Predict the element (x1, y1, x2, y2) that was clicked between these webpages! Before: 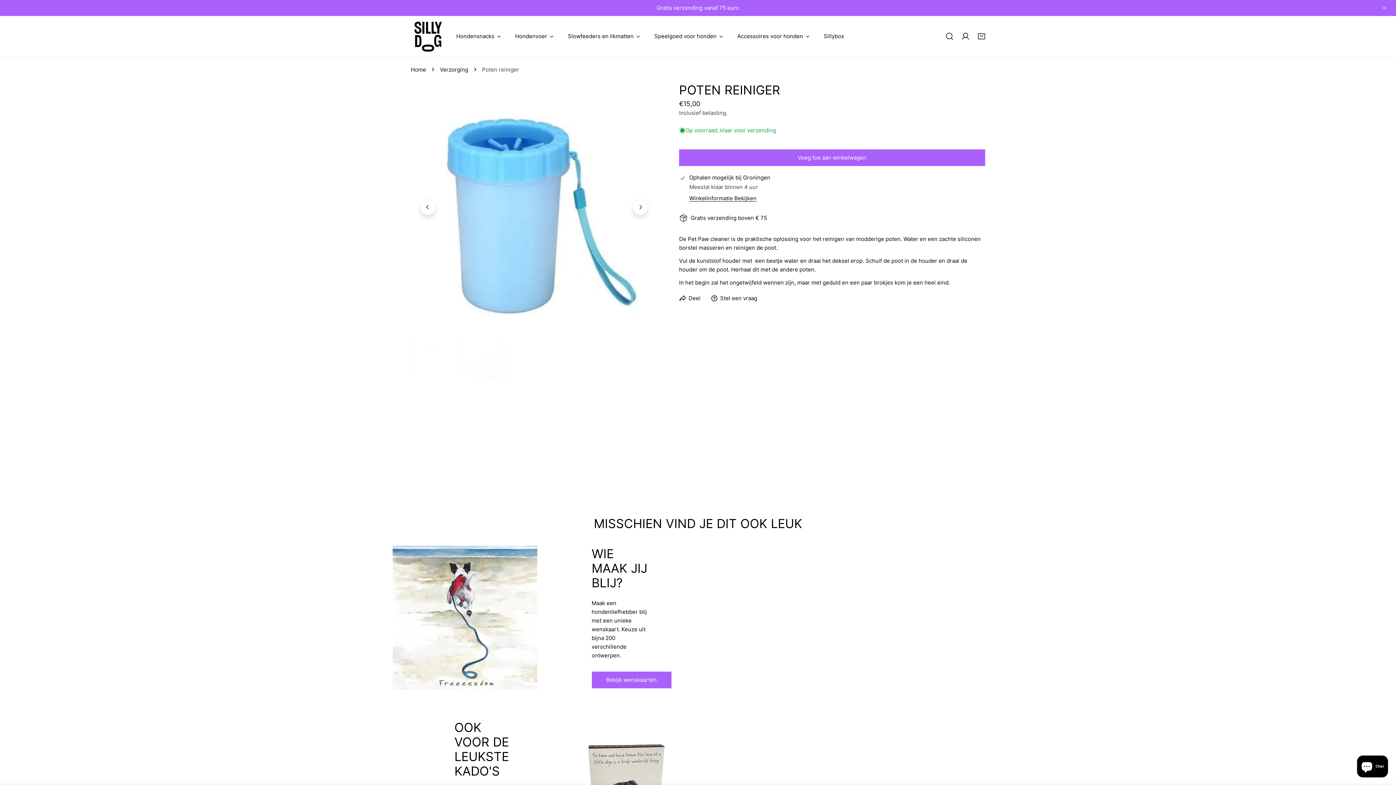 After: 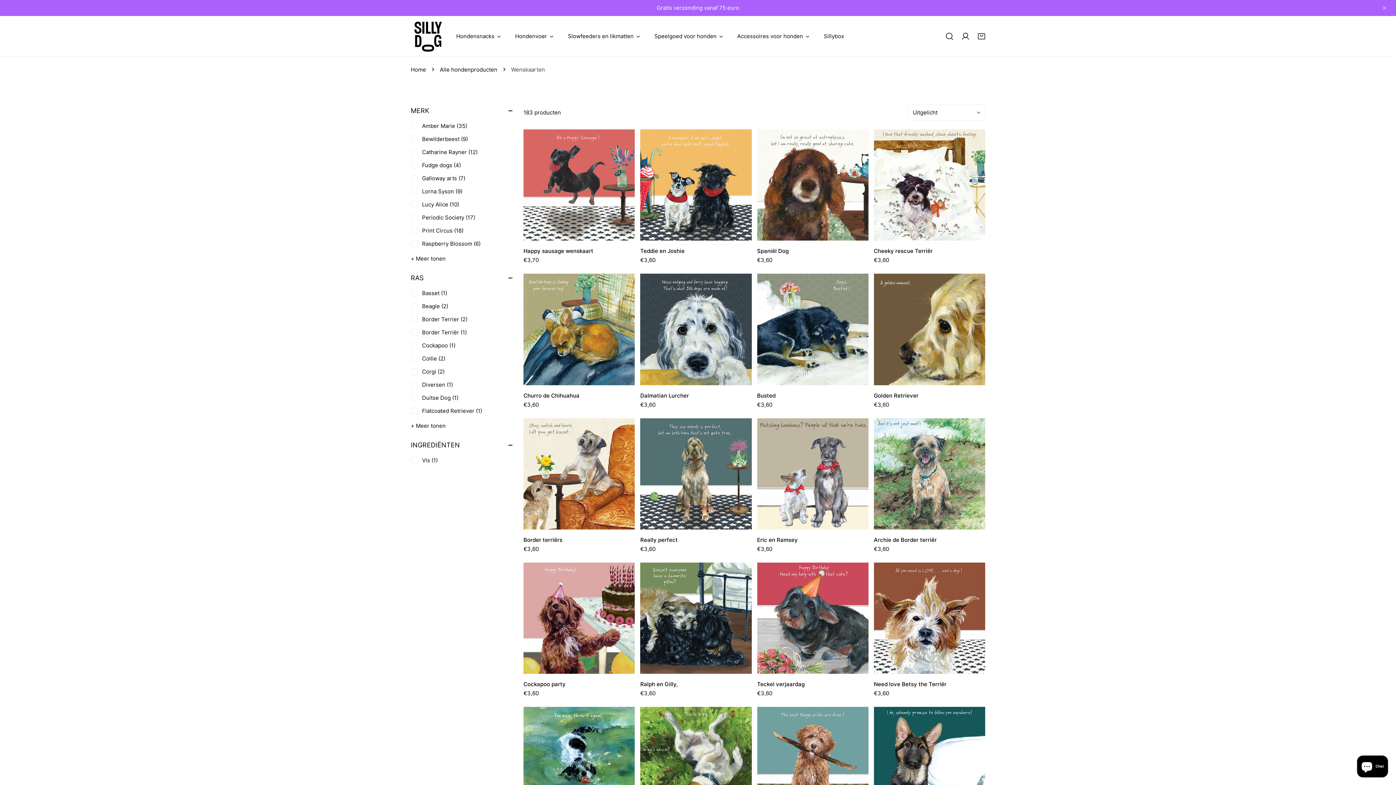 Action: bbox: (392, 545, 537, 690)